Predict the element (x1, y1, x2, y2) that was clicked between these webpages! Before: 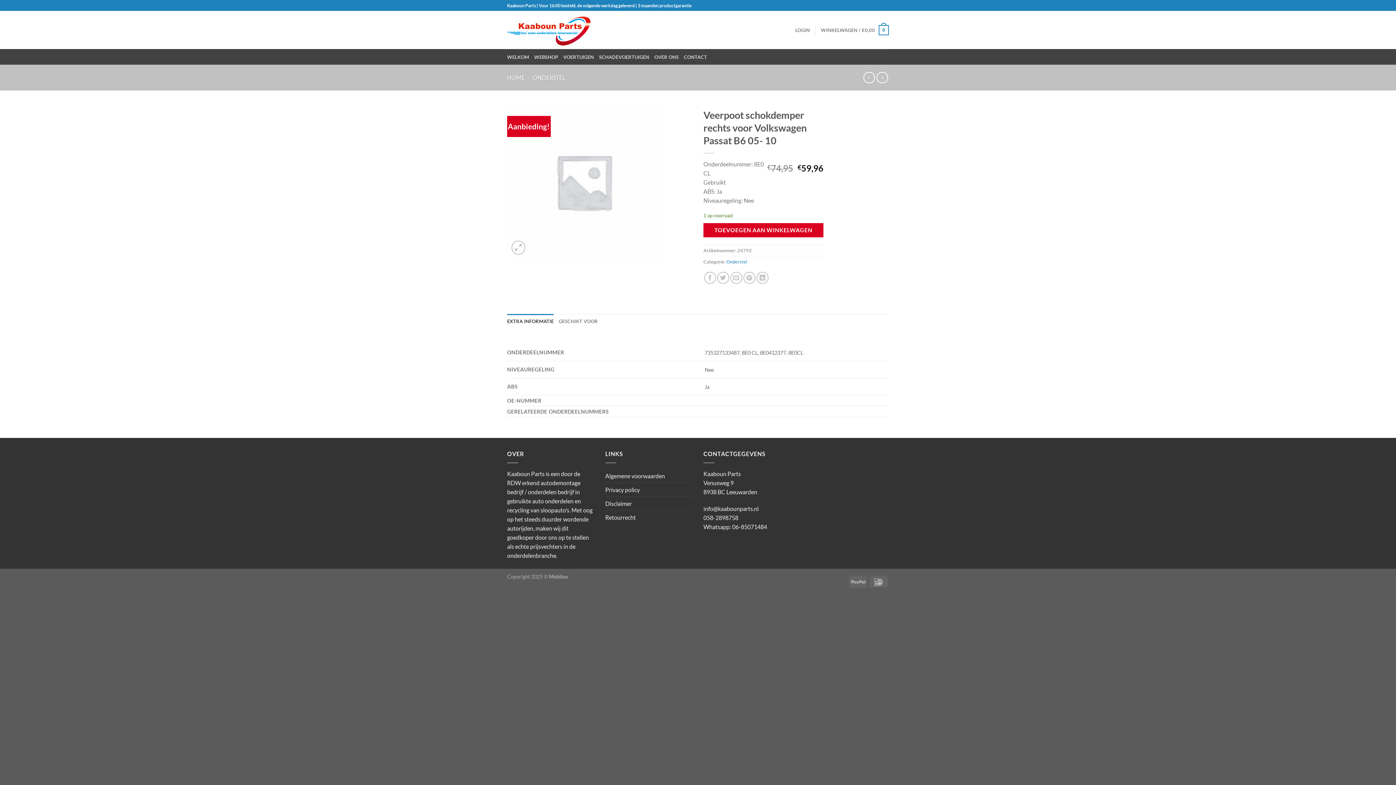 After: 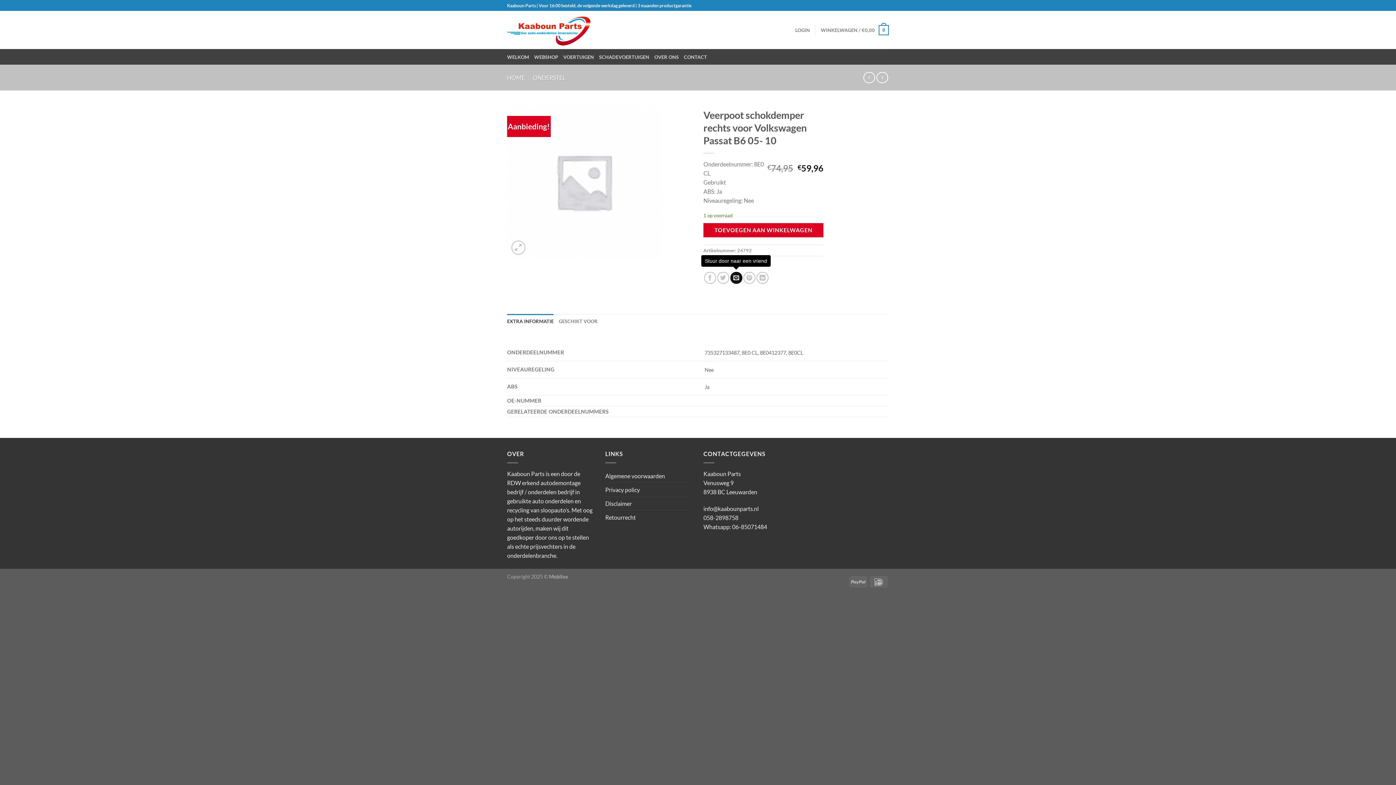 Action: bbox: (730, 272, 742, 284) label: Stuur door naar een vriend